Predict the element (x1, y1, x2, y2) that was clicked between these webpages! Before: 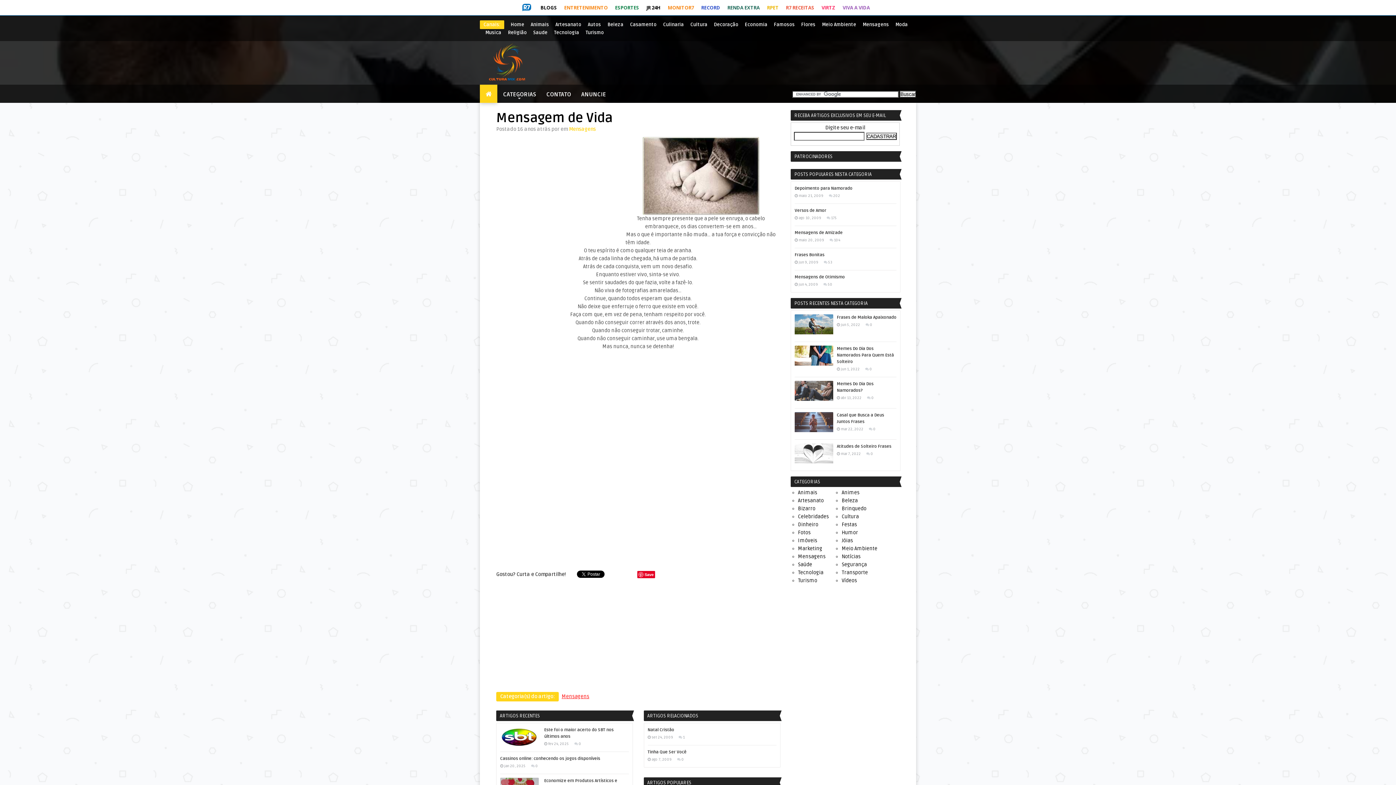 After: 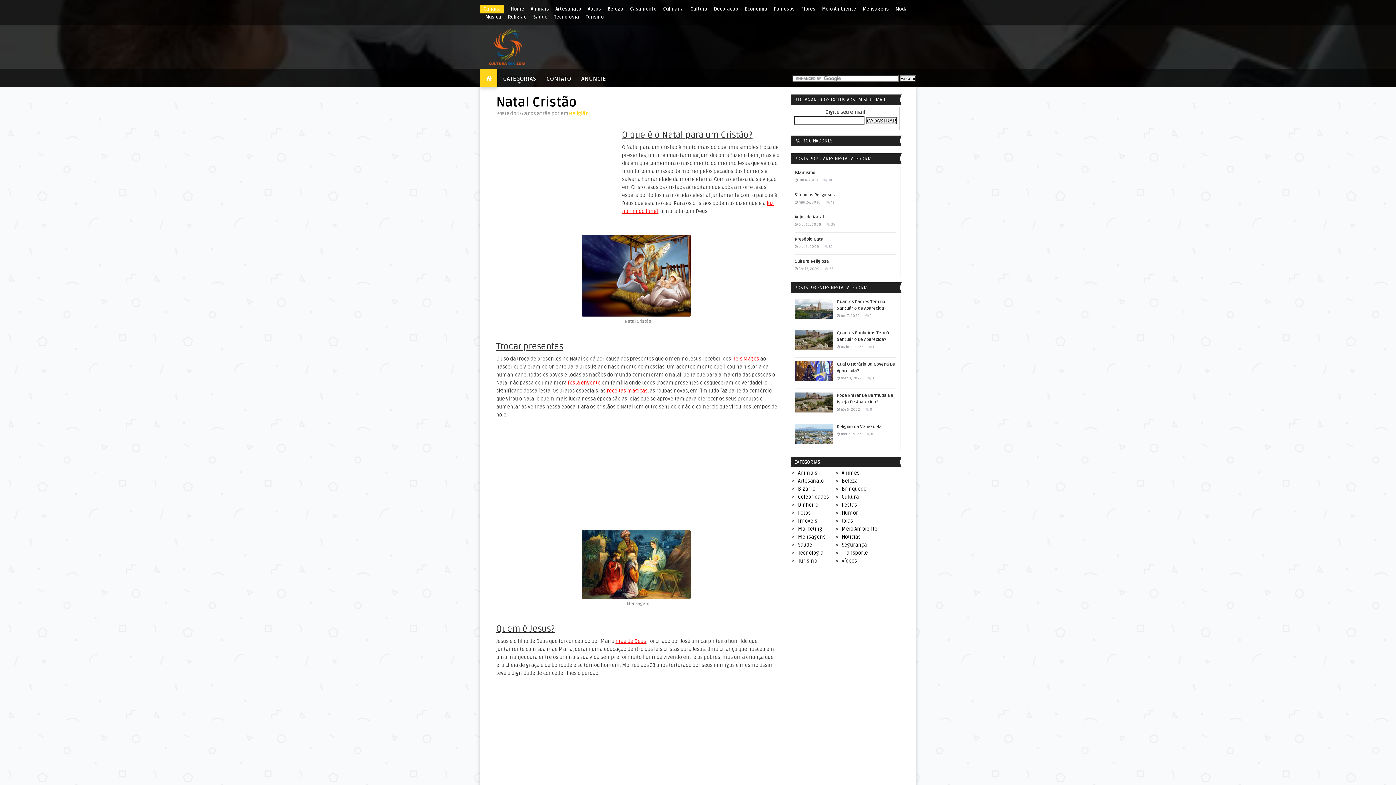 Action: bbox: (683, 735, 684, 740) label: 1